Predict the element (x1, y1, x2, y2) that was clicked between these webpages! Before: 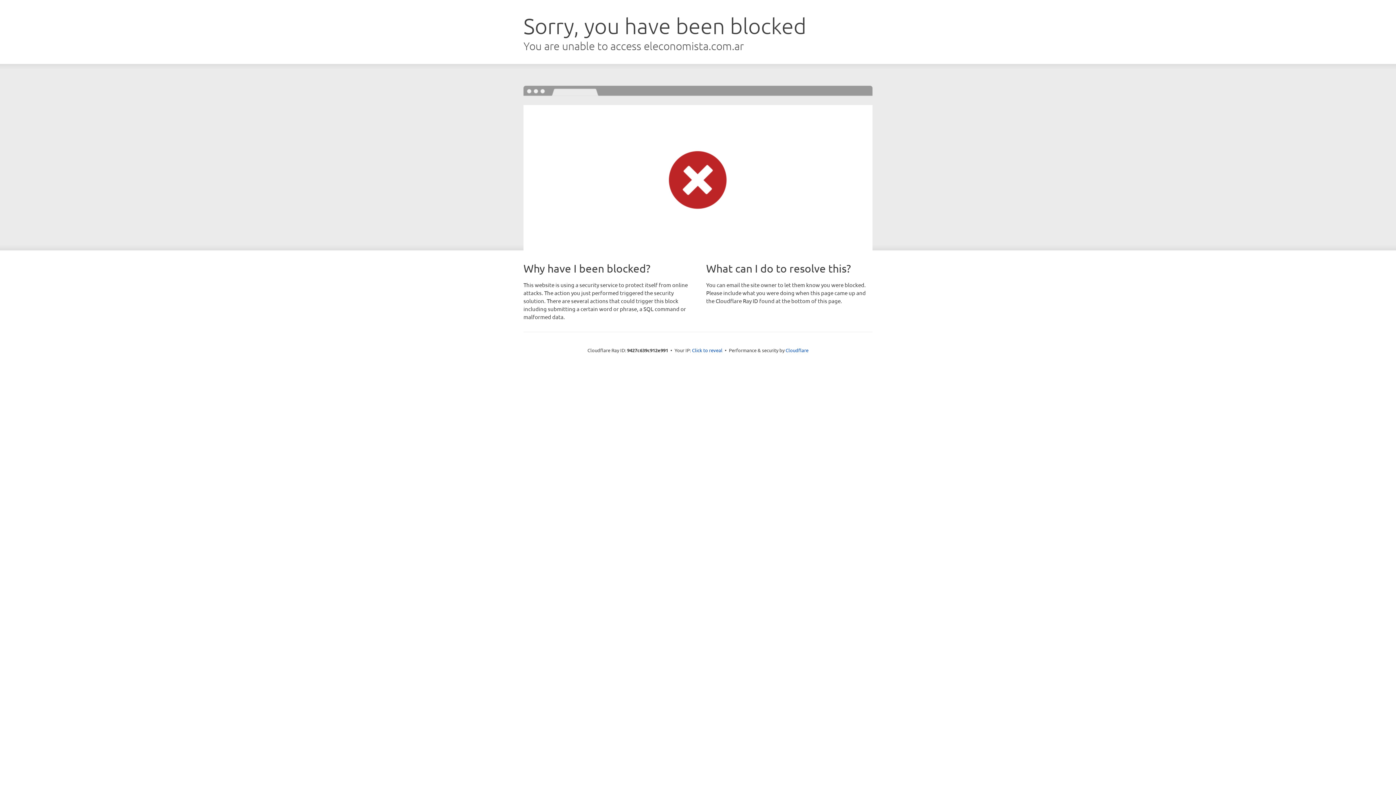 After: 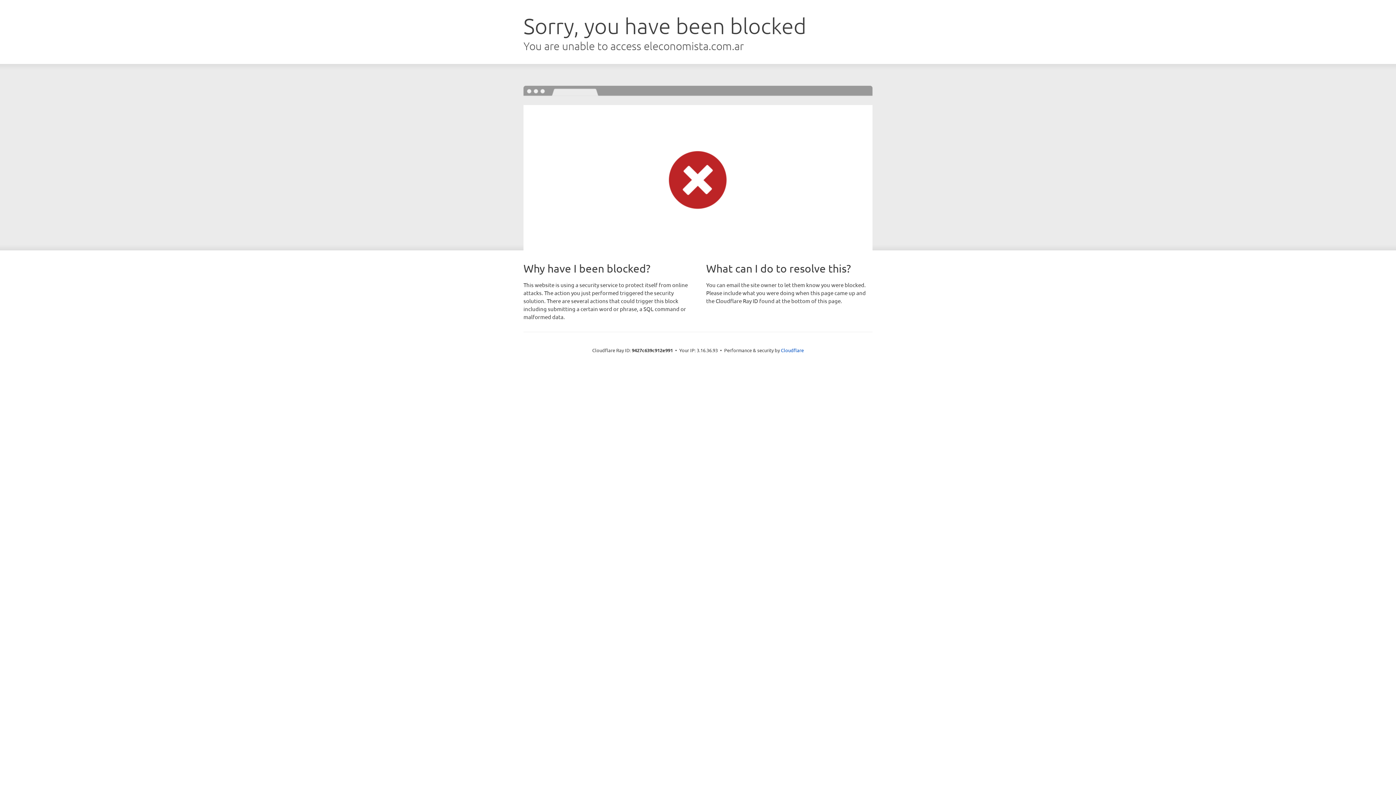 Action: label: Click to reveal bbox: (692, 346, 722, 353)